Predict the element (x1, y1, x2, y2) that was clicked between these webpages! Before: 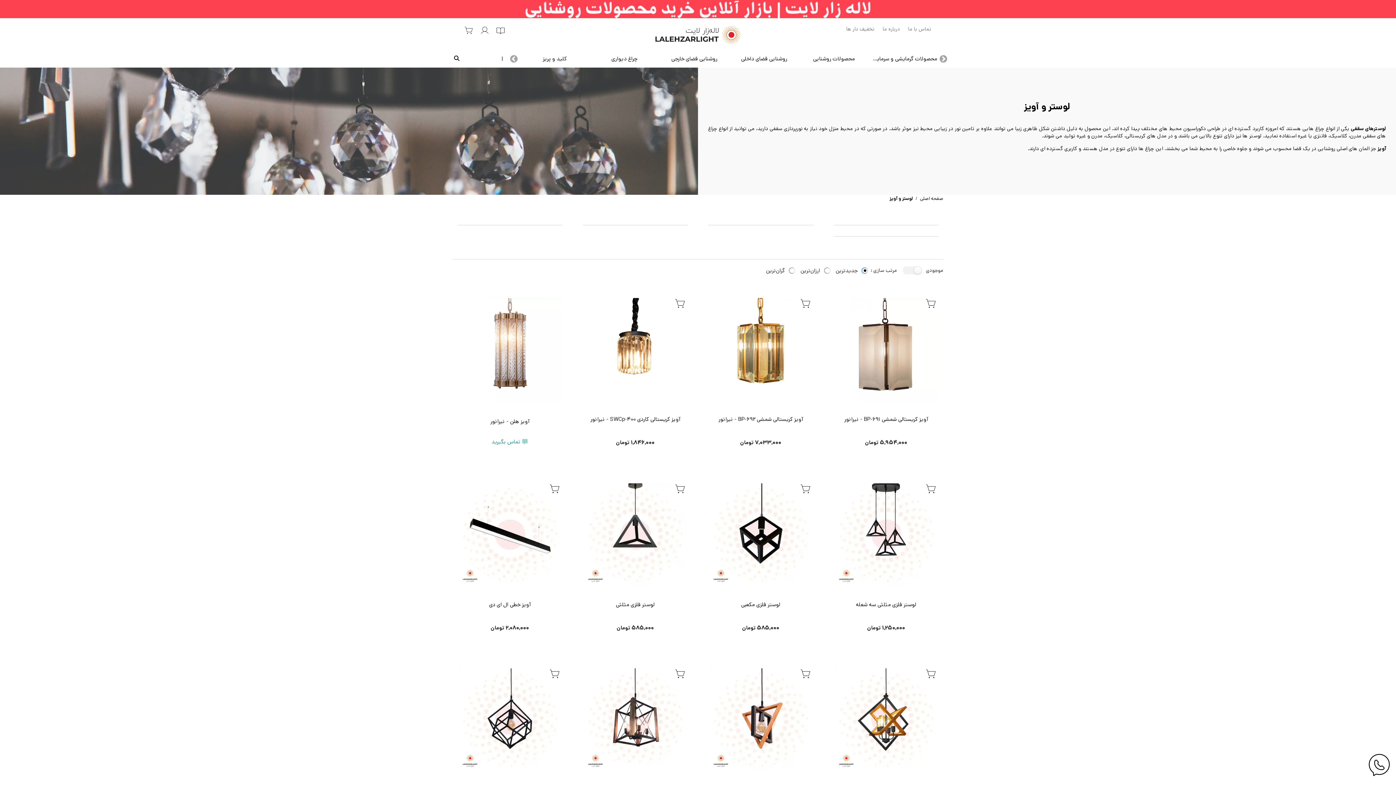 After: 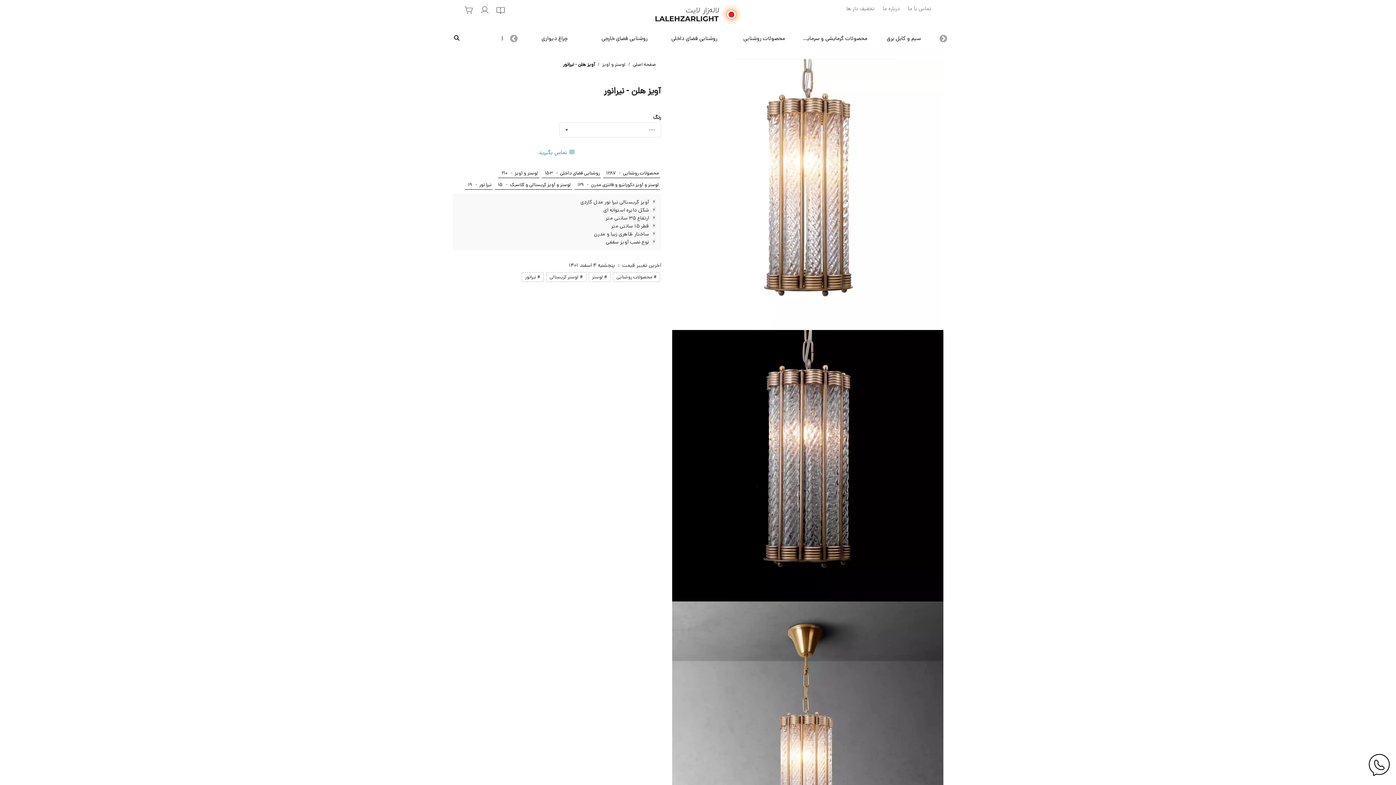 Action: bbox: (458, 396, 561, 404)